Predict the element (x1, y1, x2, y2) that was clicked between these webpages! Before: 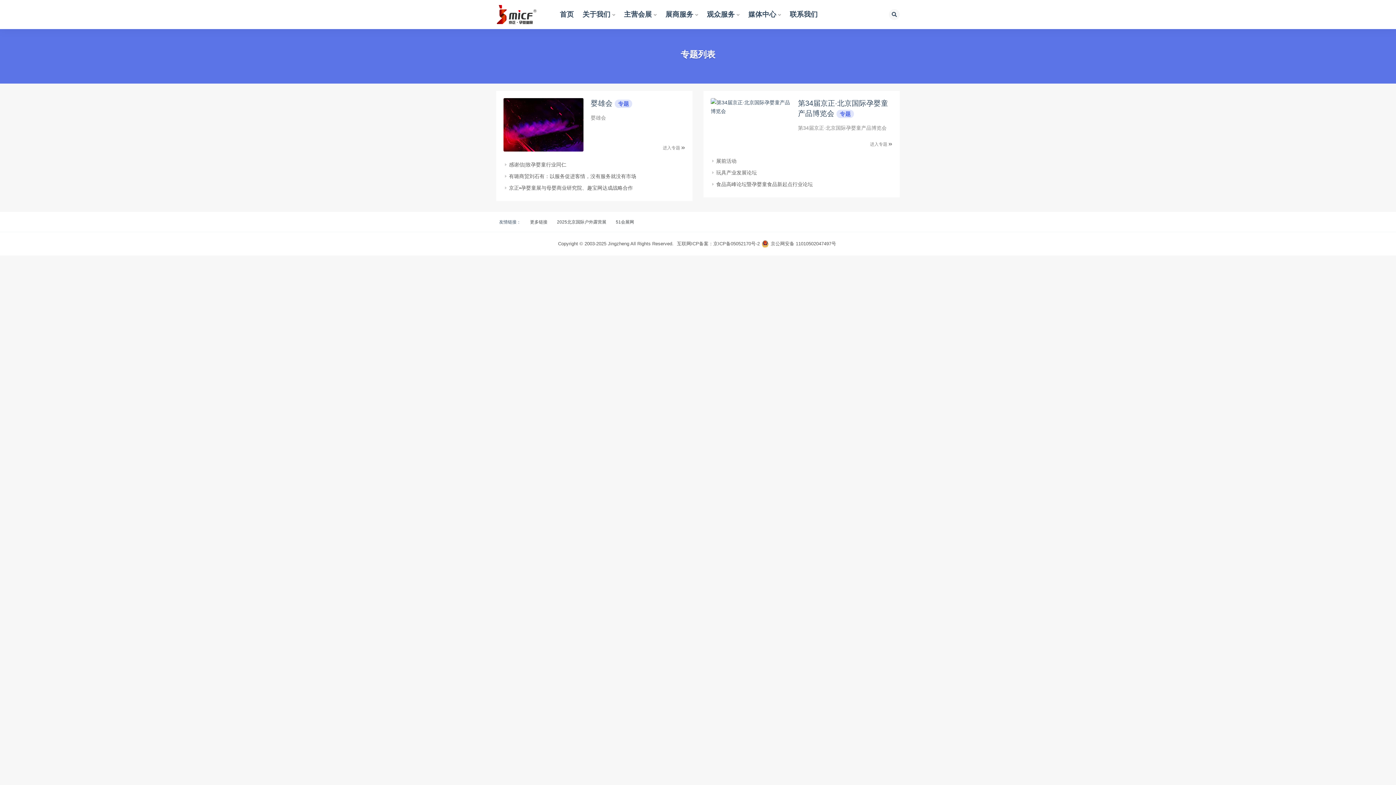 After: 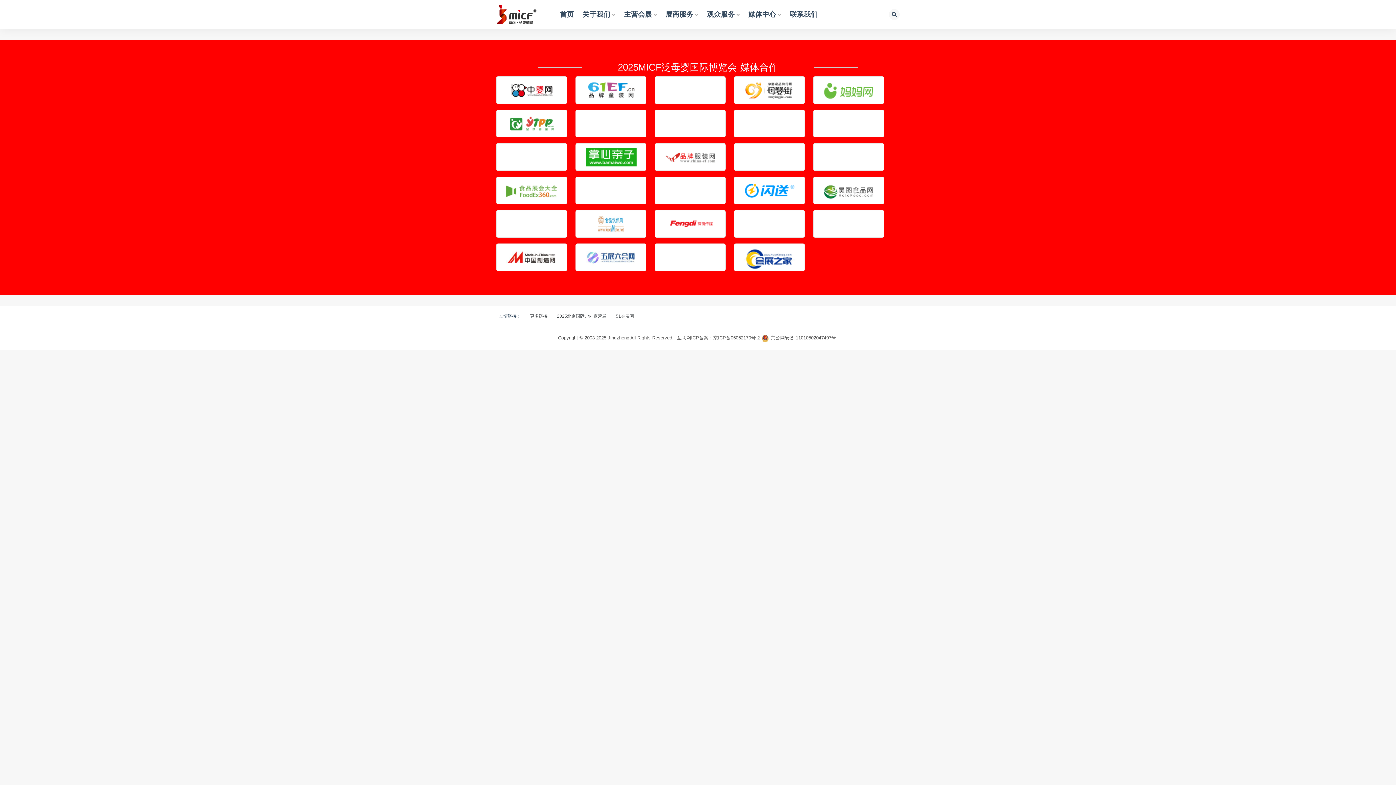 Action: label: 更多链接 bbox: (530, 219, 547, 224)